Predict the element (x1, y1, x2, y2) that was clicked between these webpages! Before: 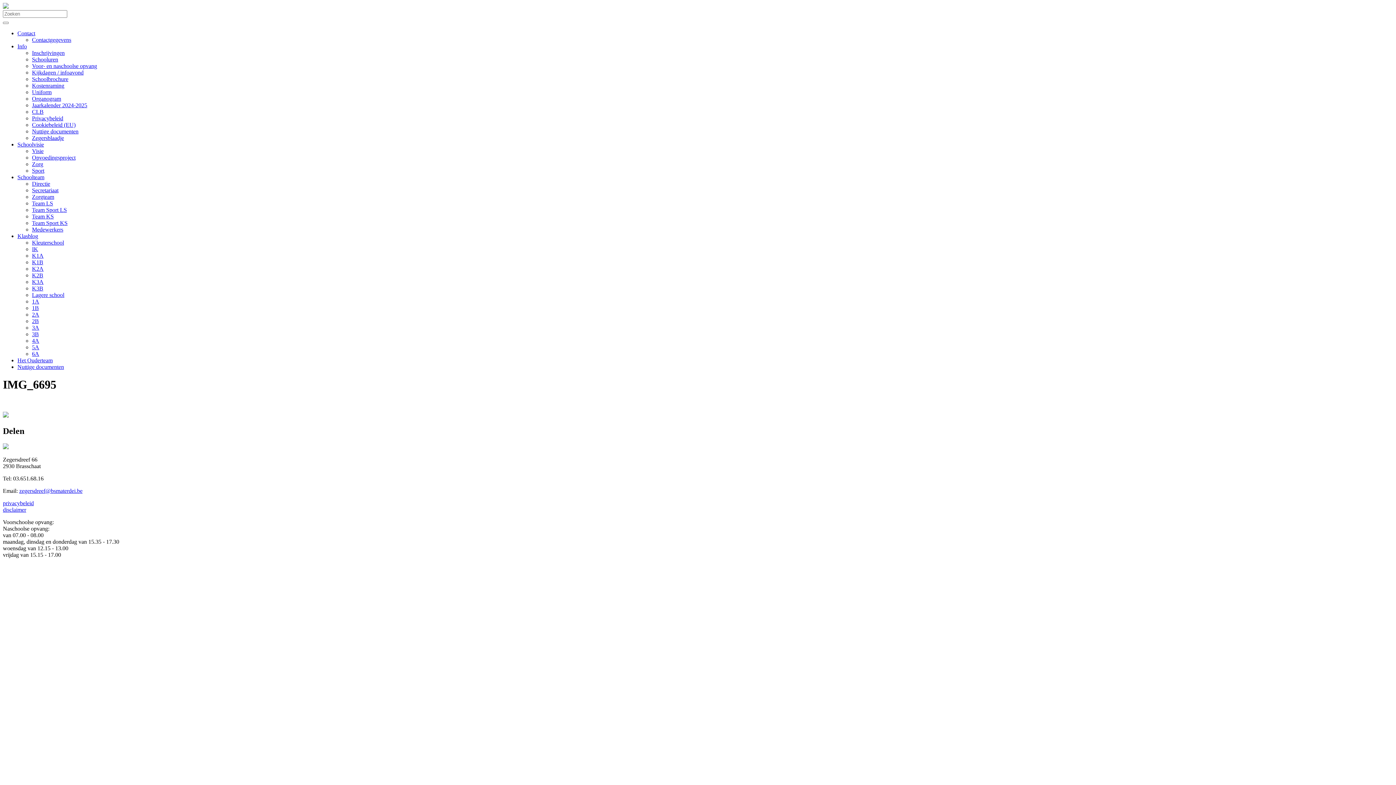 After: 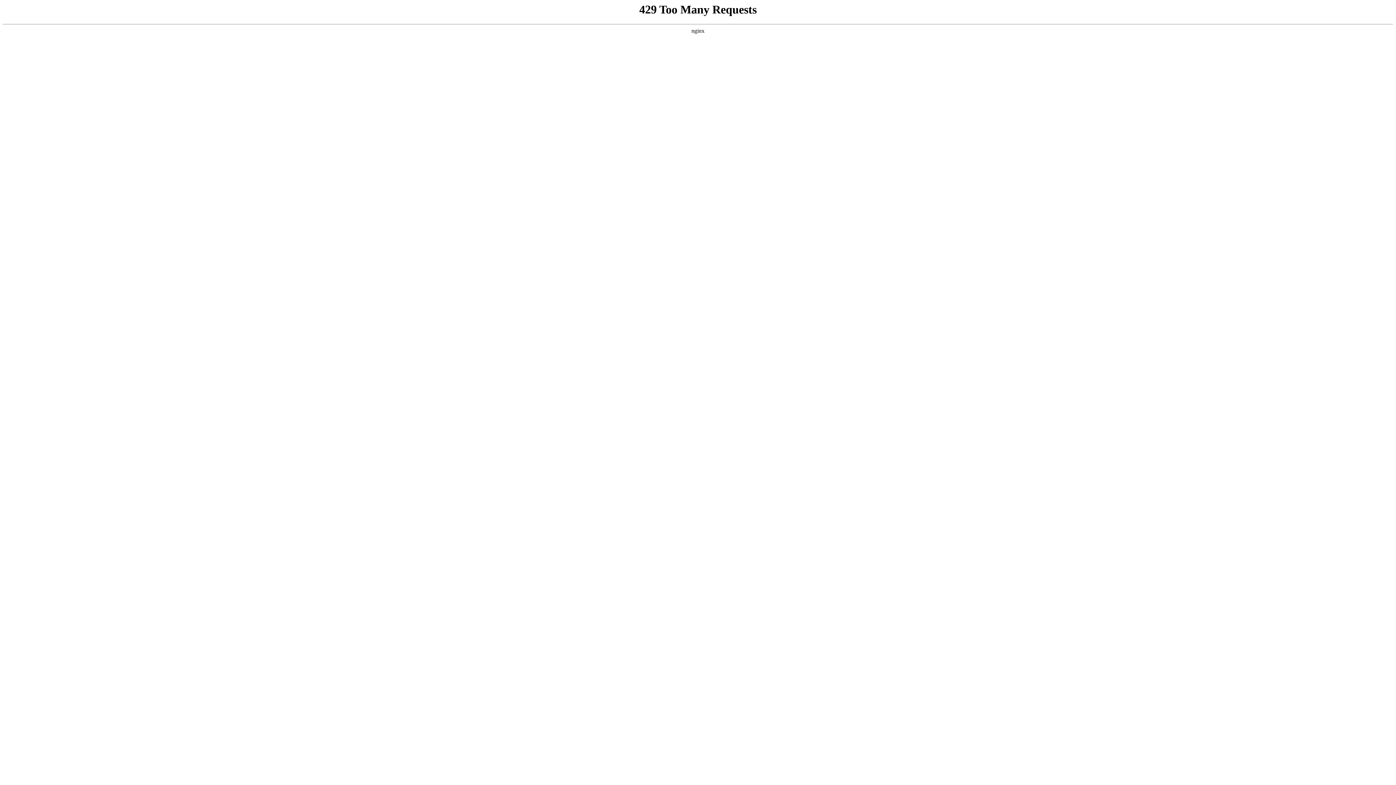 Action: bbox: (32, 56, 58, 62) label: Schooluren